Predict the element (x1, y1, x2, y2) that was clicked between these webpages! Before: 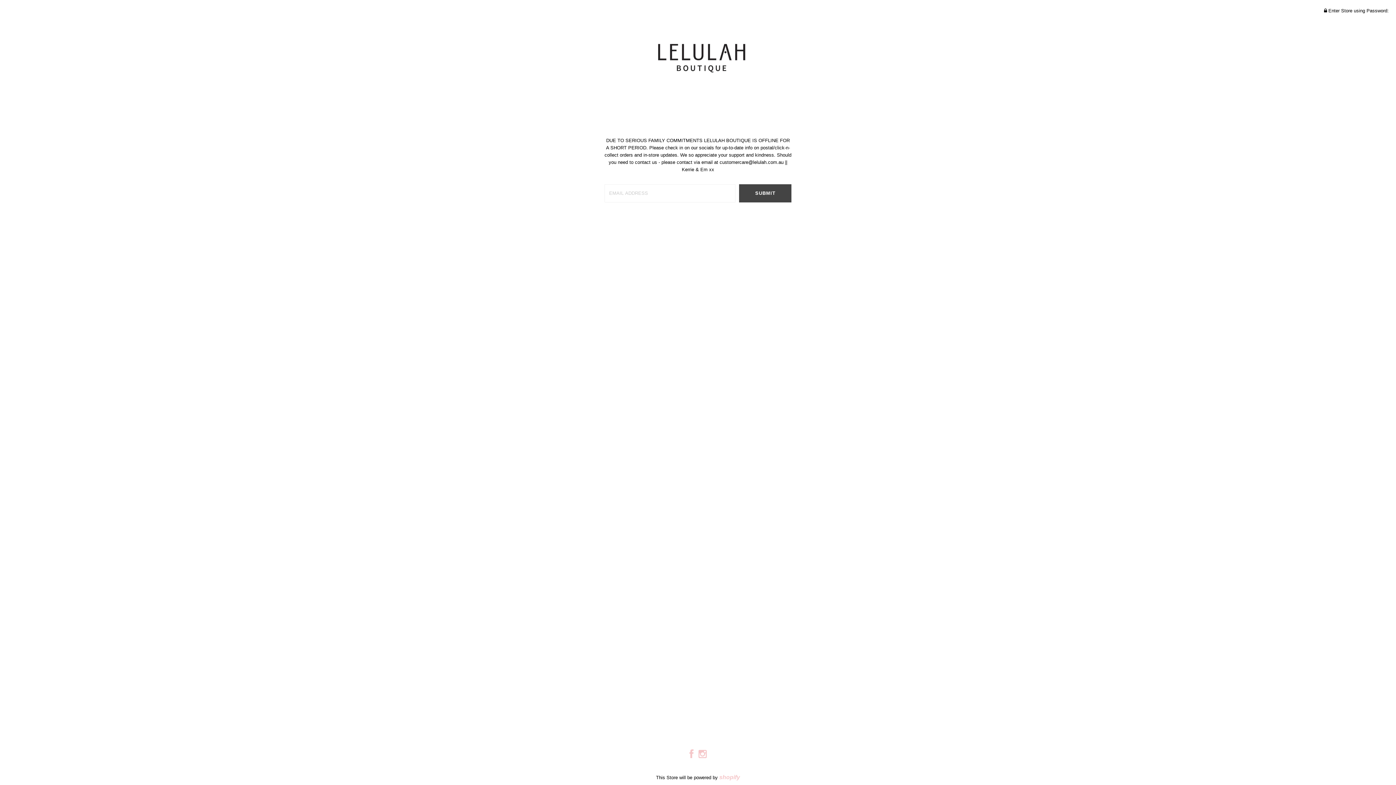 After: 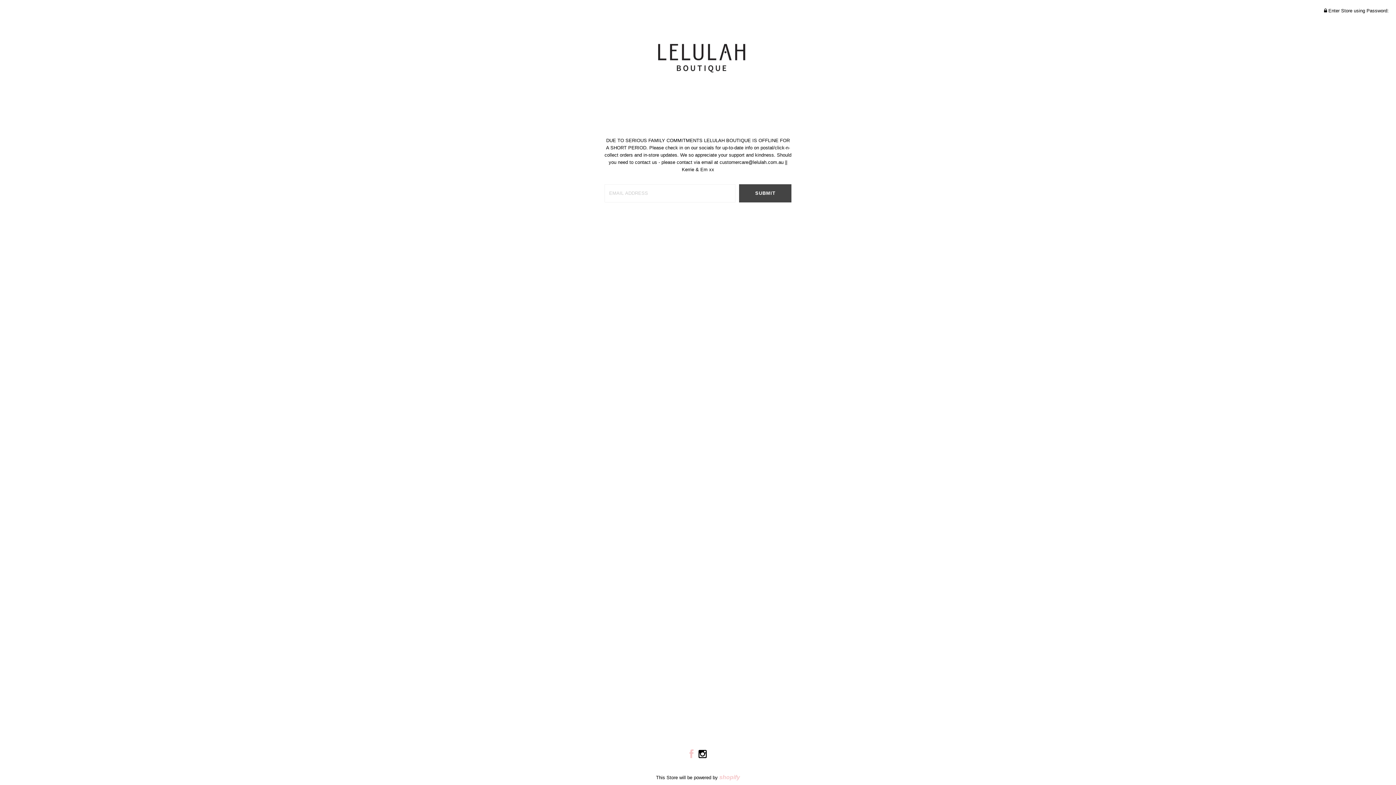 Action: bbox: (698, 753, 706, 758)